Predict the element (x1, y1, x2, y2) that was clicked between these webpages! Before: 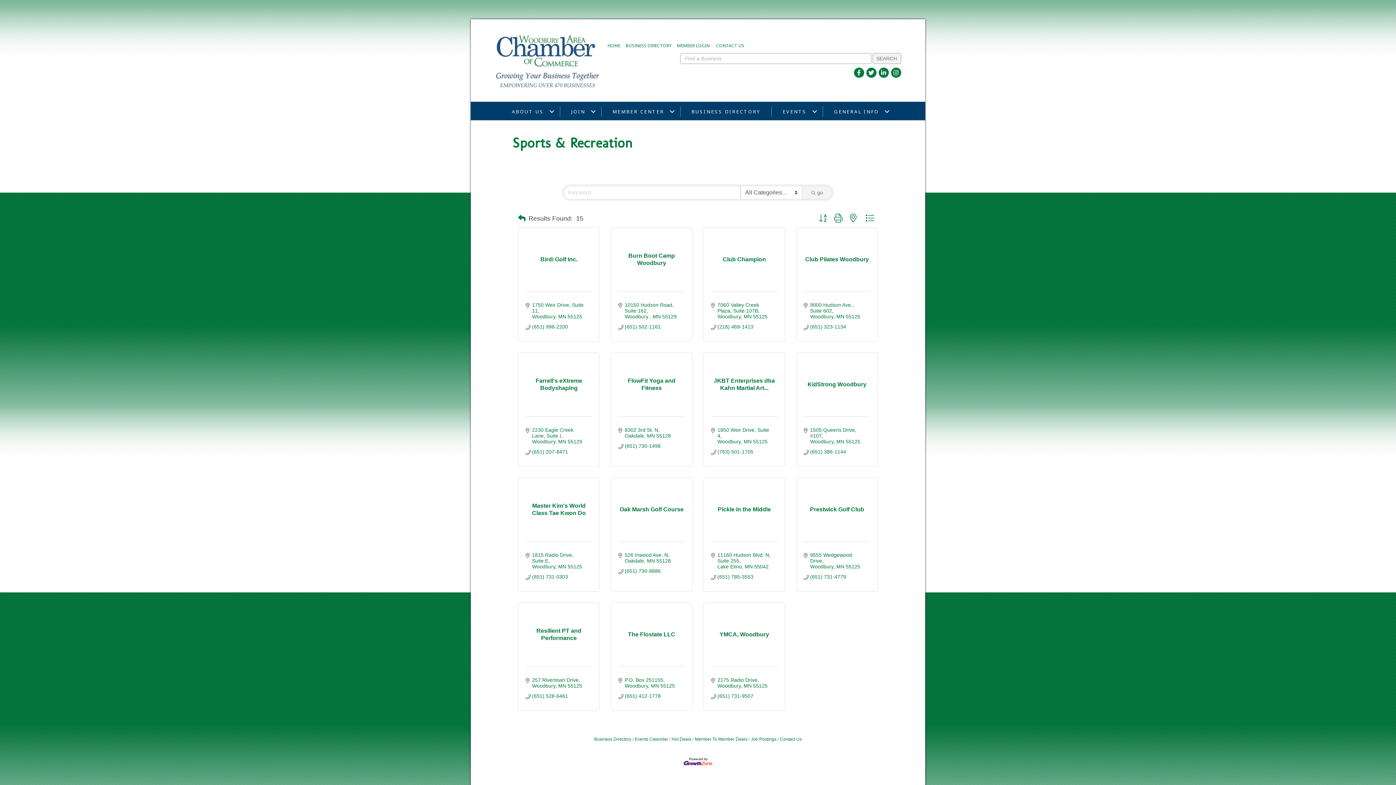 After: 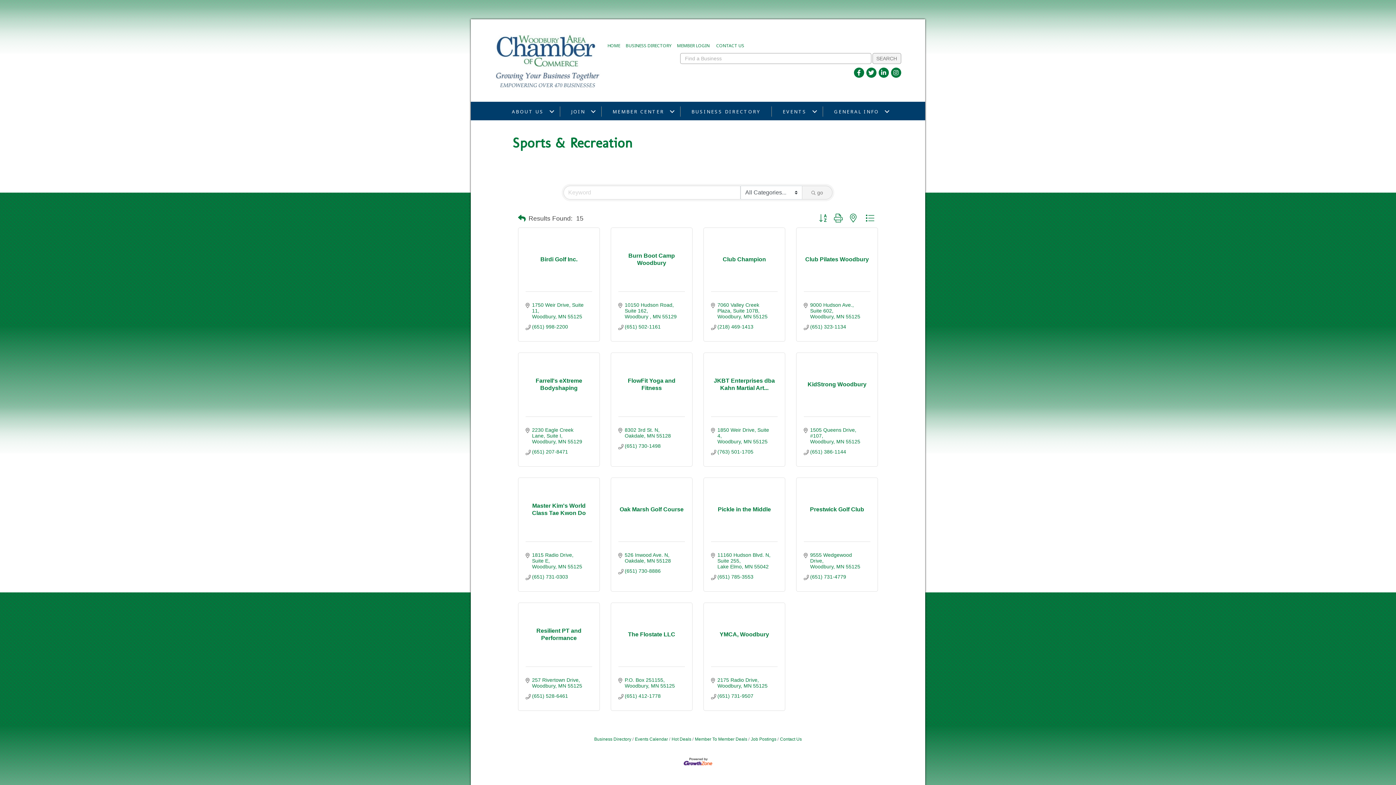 Action: label: Search Submit bbox: (802, 185, 832, 199)